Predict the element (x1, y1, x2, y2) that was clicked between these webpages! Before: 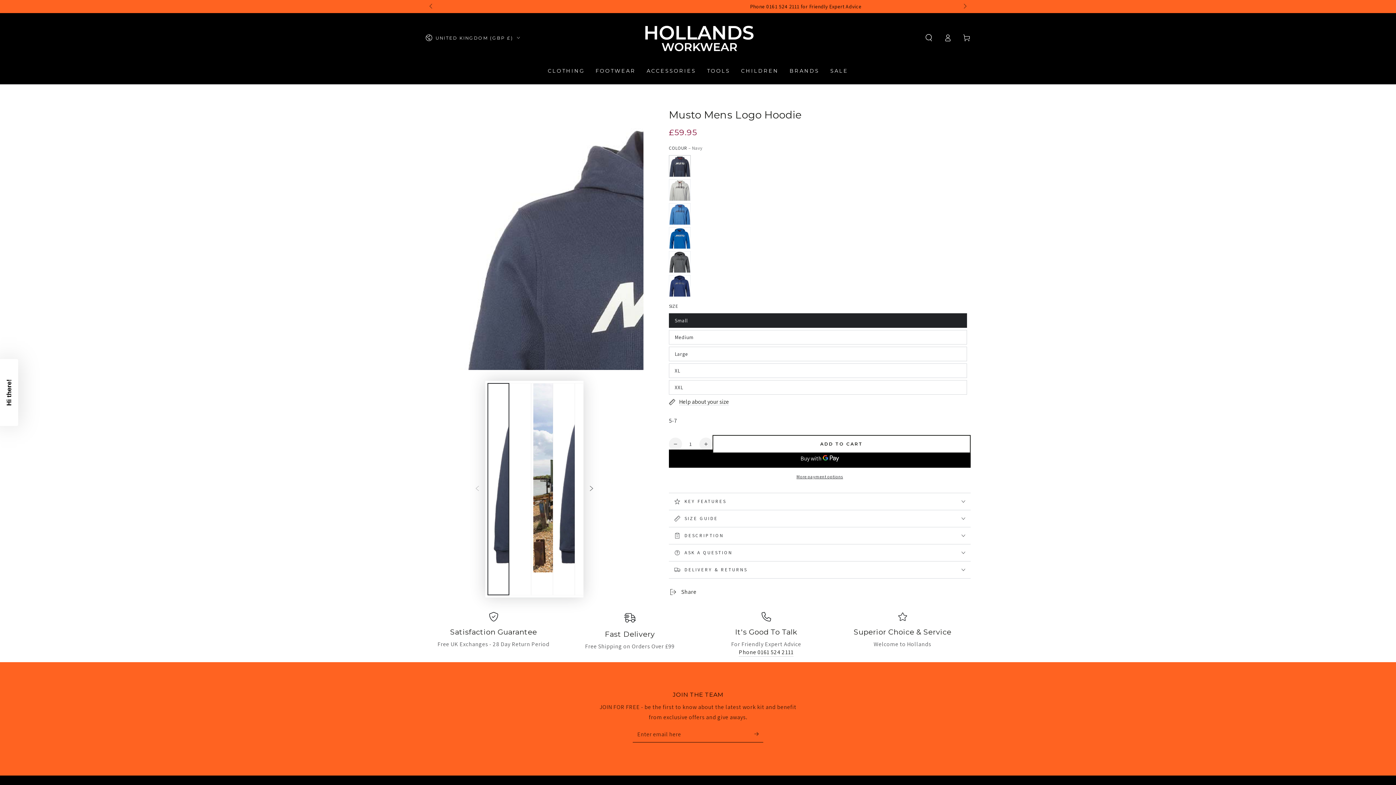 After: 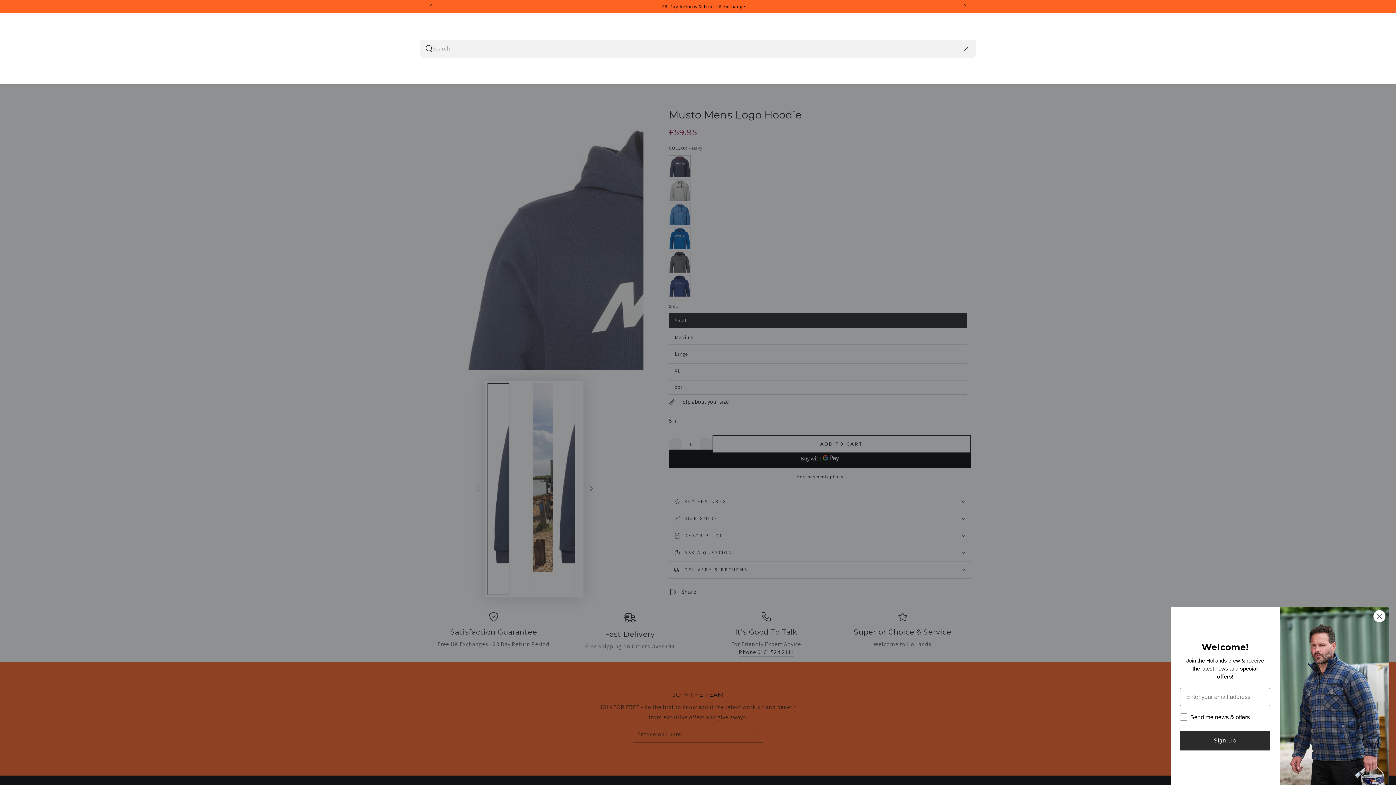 Action: label: Search our site bbox: (919, 29, 938, 45)